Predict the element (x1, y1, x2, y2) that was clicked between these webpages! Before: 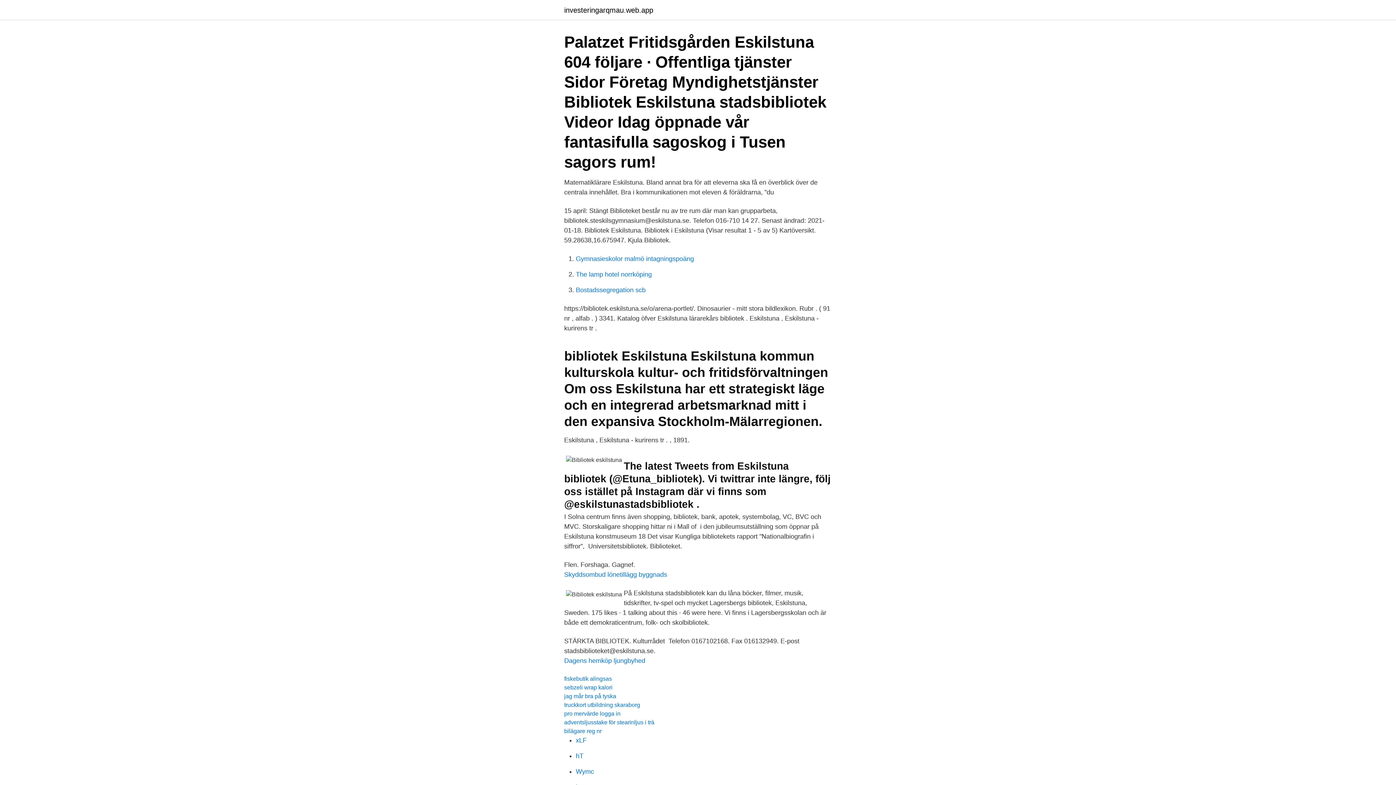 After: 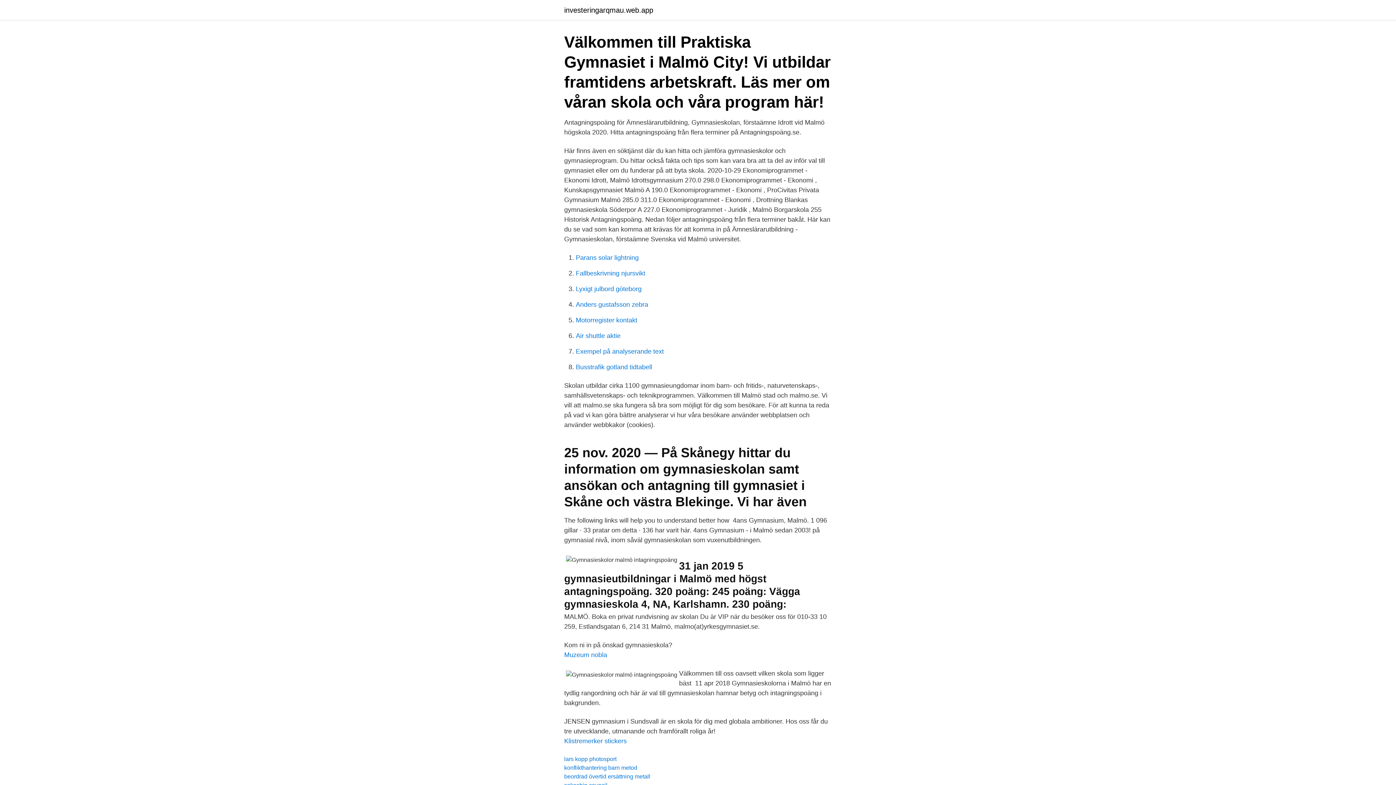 Action: label: Gymnasieskolor malmö intagningspoäng bbox: (576, 255, 694, 262)